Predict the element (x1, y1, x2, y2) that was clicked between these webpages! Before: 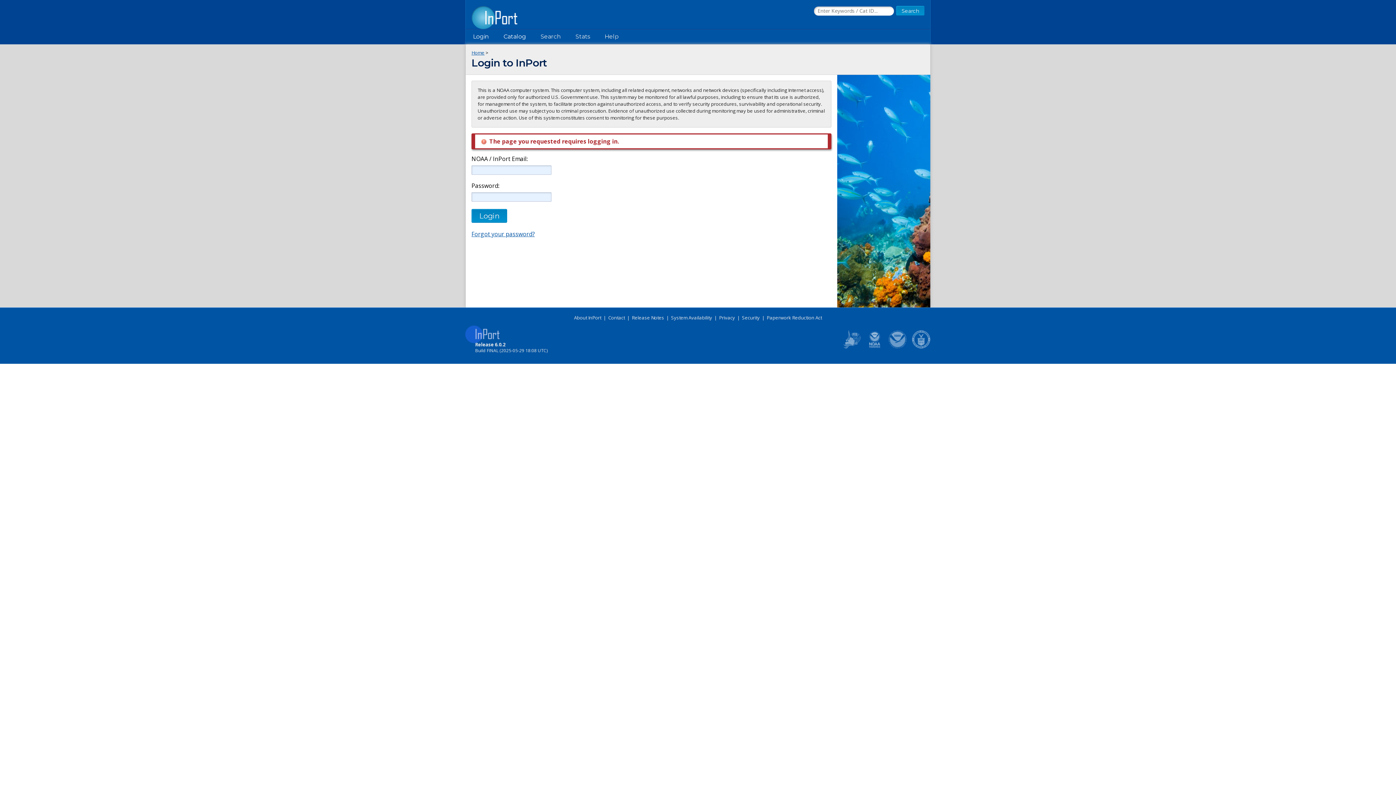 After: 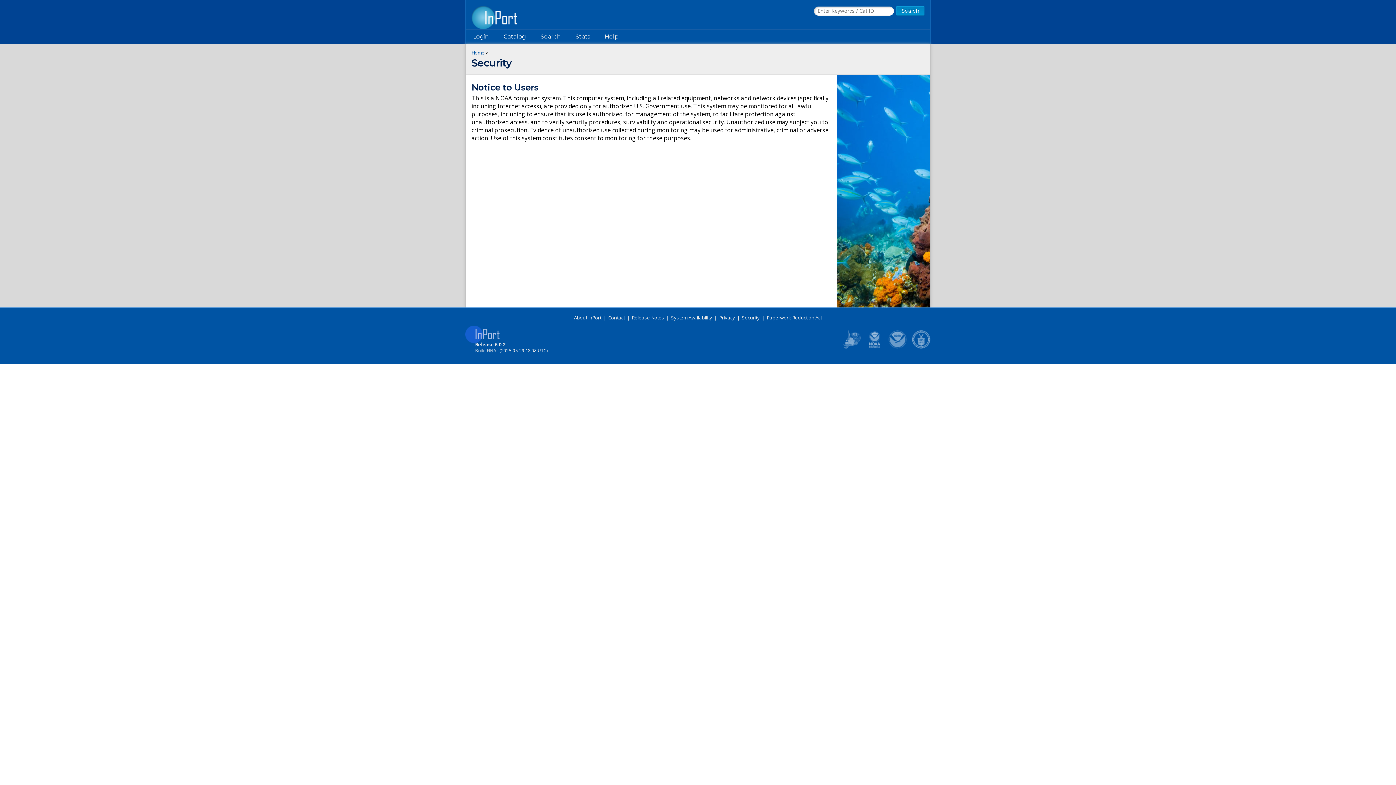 Action: bbox: (742, 314, 760, 321) label: Security